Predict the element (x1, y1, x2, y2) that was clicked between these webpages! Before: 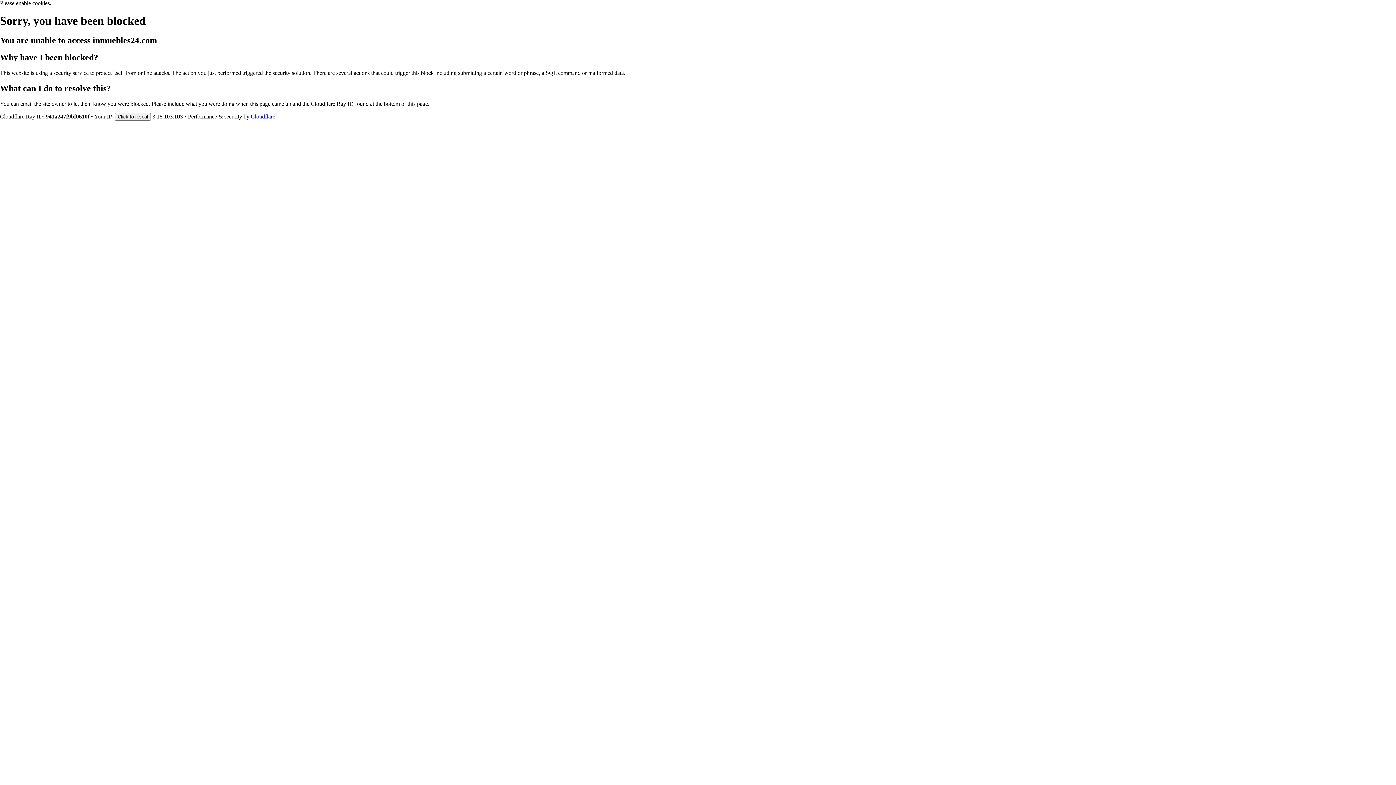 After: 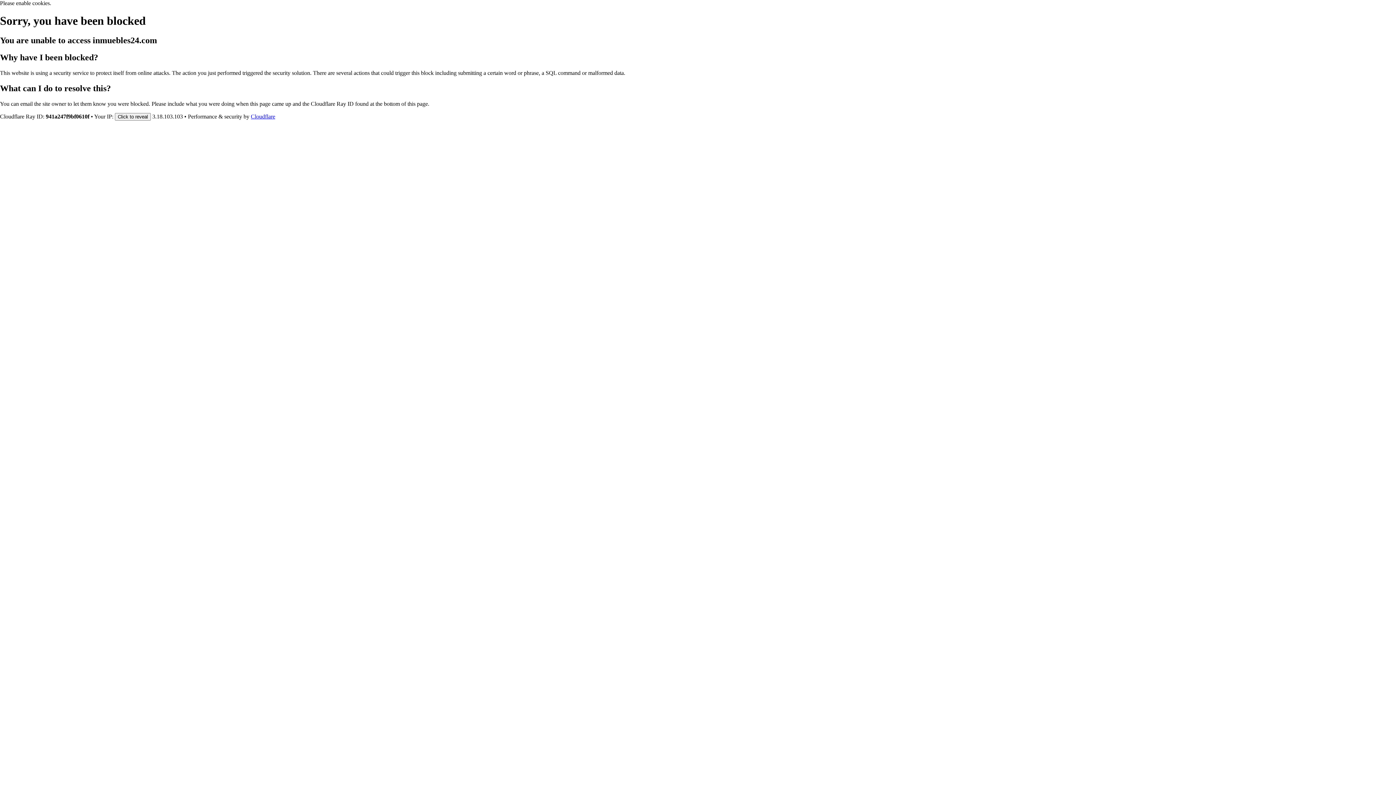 Action: label: Cloudflare bbox: (250, 113, 275, 119)